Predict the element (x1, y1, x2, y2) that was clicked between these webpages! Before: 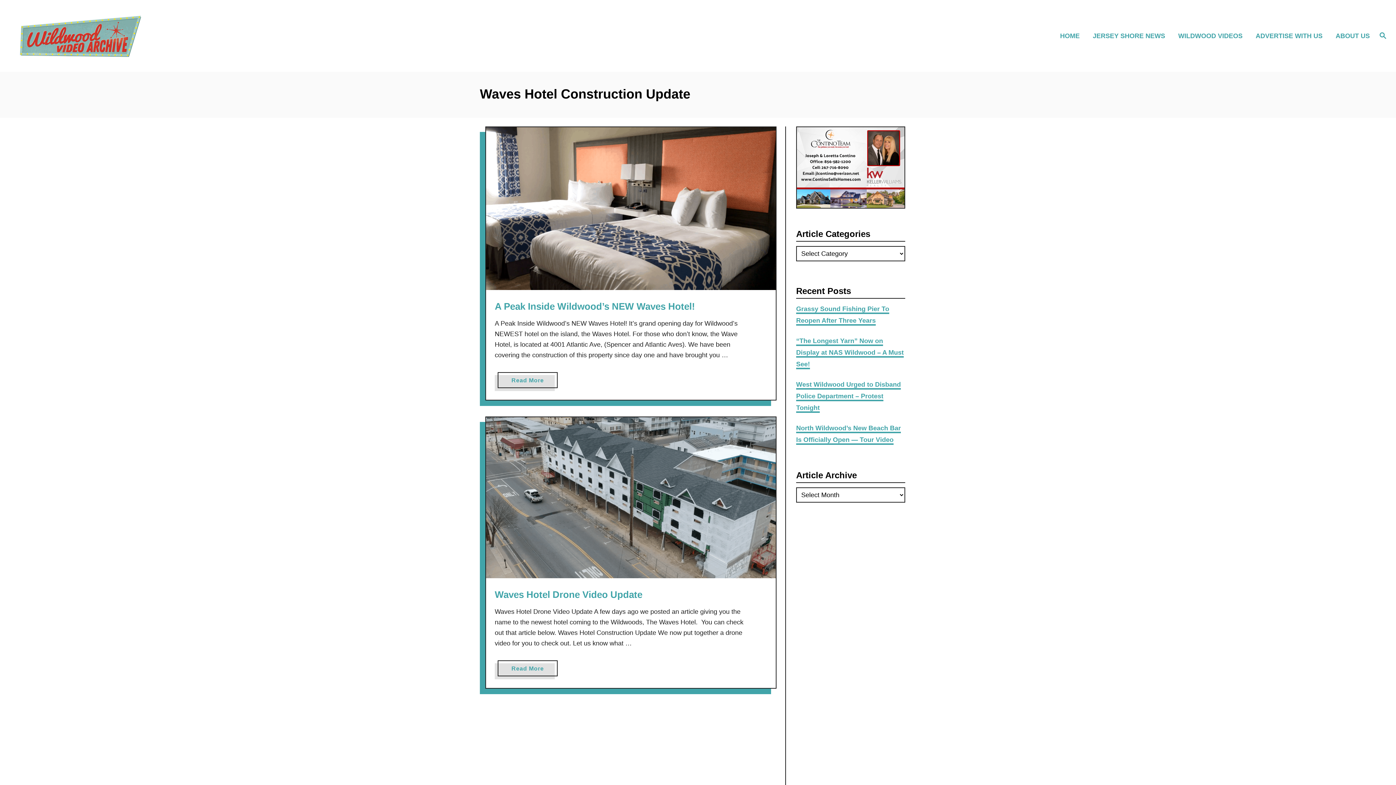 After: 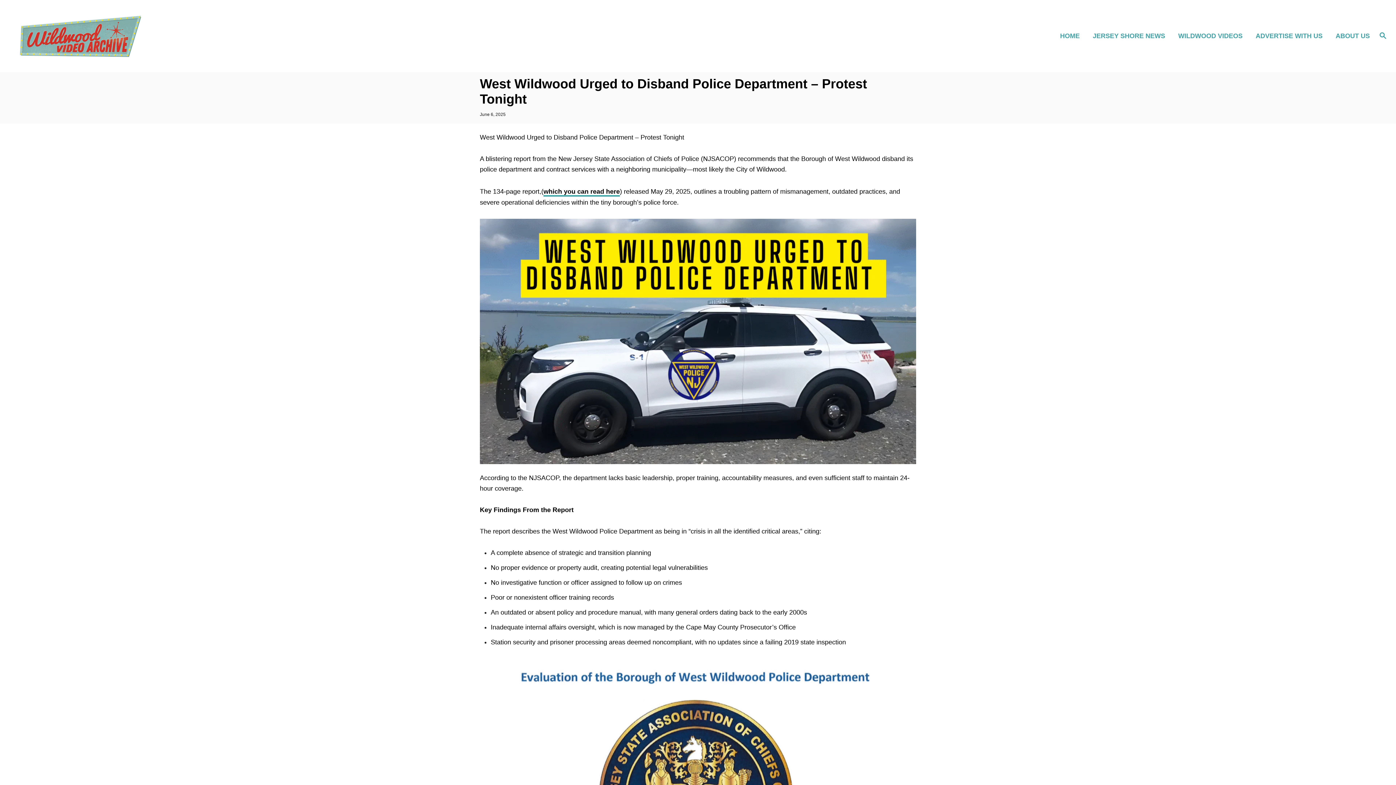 Action: bbox: (796, 381, 901, 413) label: West Wildwood Urged to Disband Police Department – Protest Tonight